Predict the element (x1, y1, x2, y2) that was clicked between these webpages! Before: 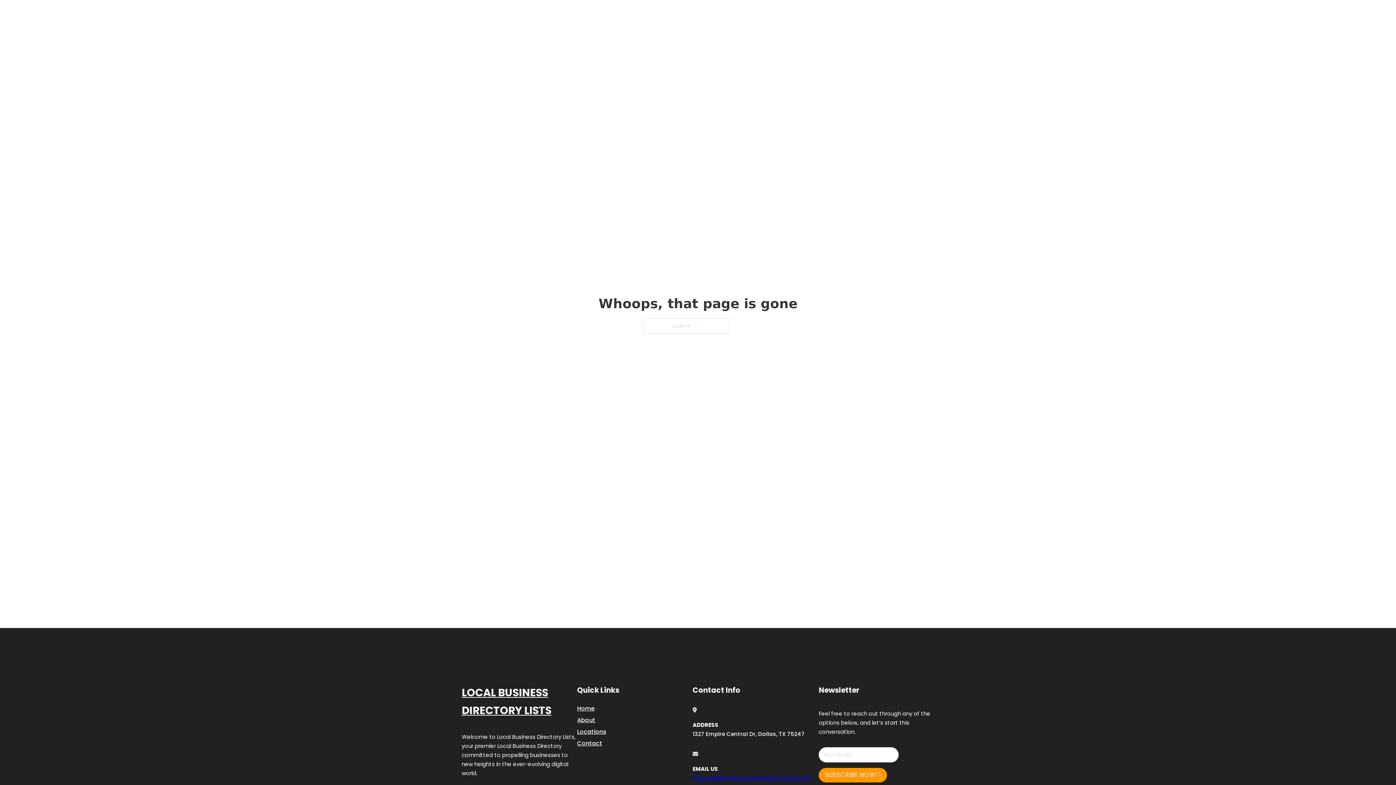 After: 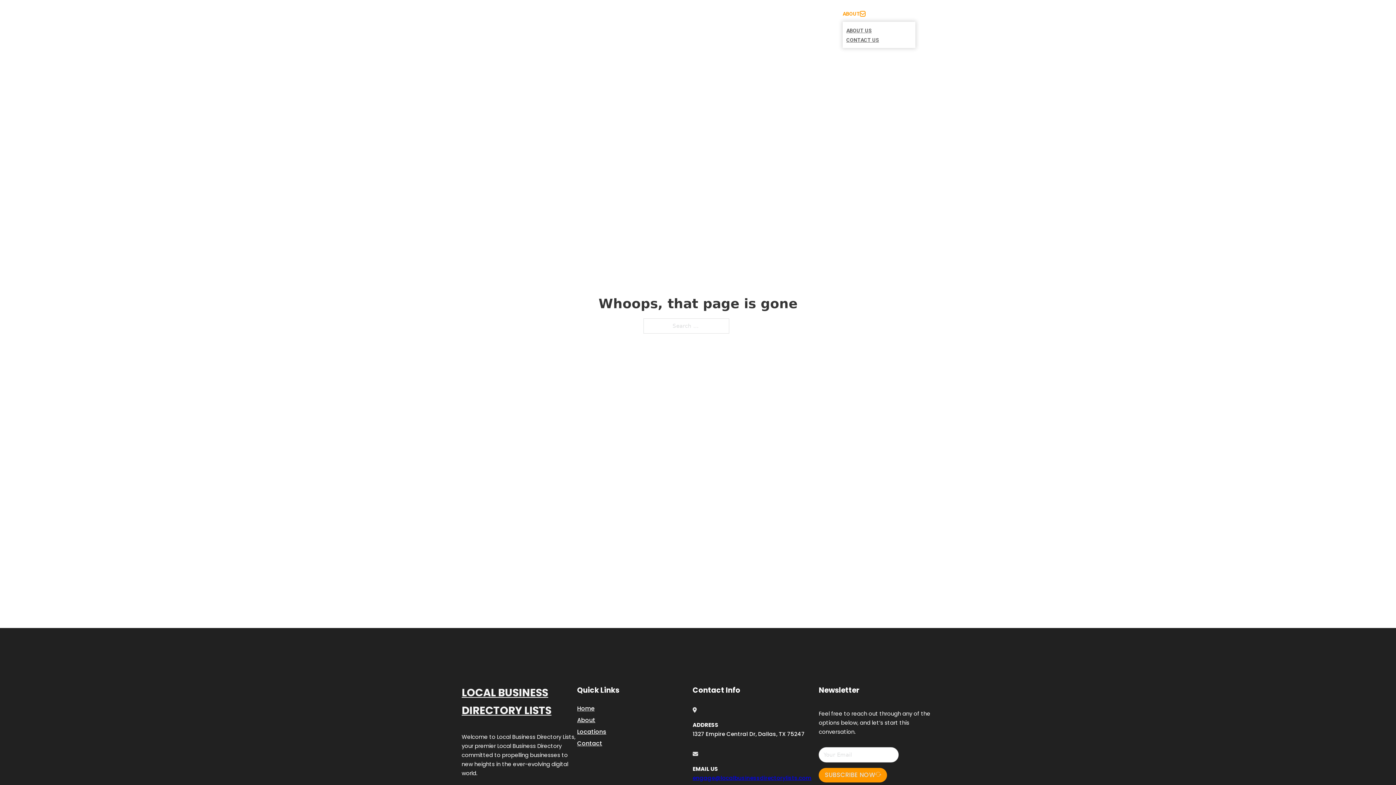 Action: bbox: (860, 11, 865, 16) label: Toggle dropdown